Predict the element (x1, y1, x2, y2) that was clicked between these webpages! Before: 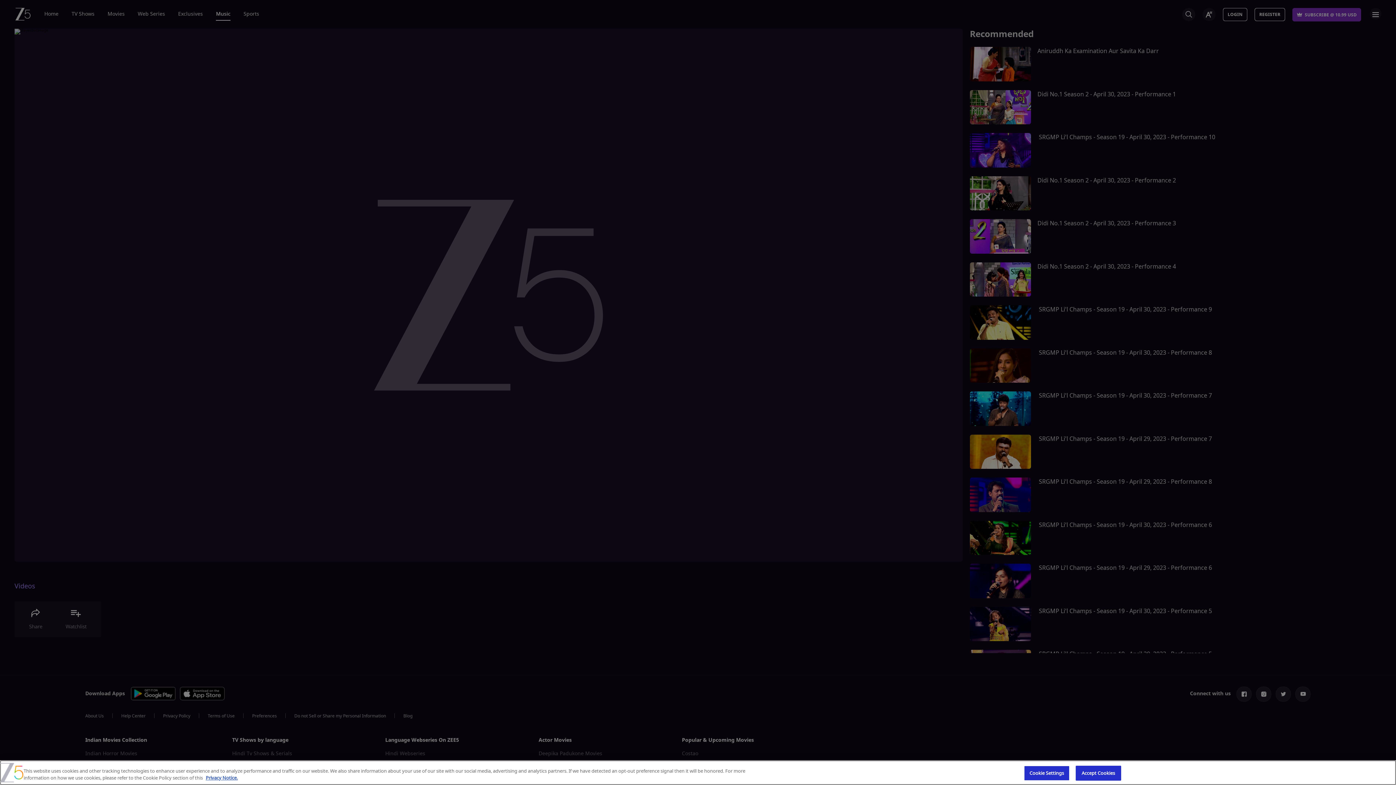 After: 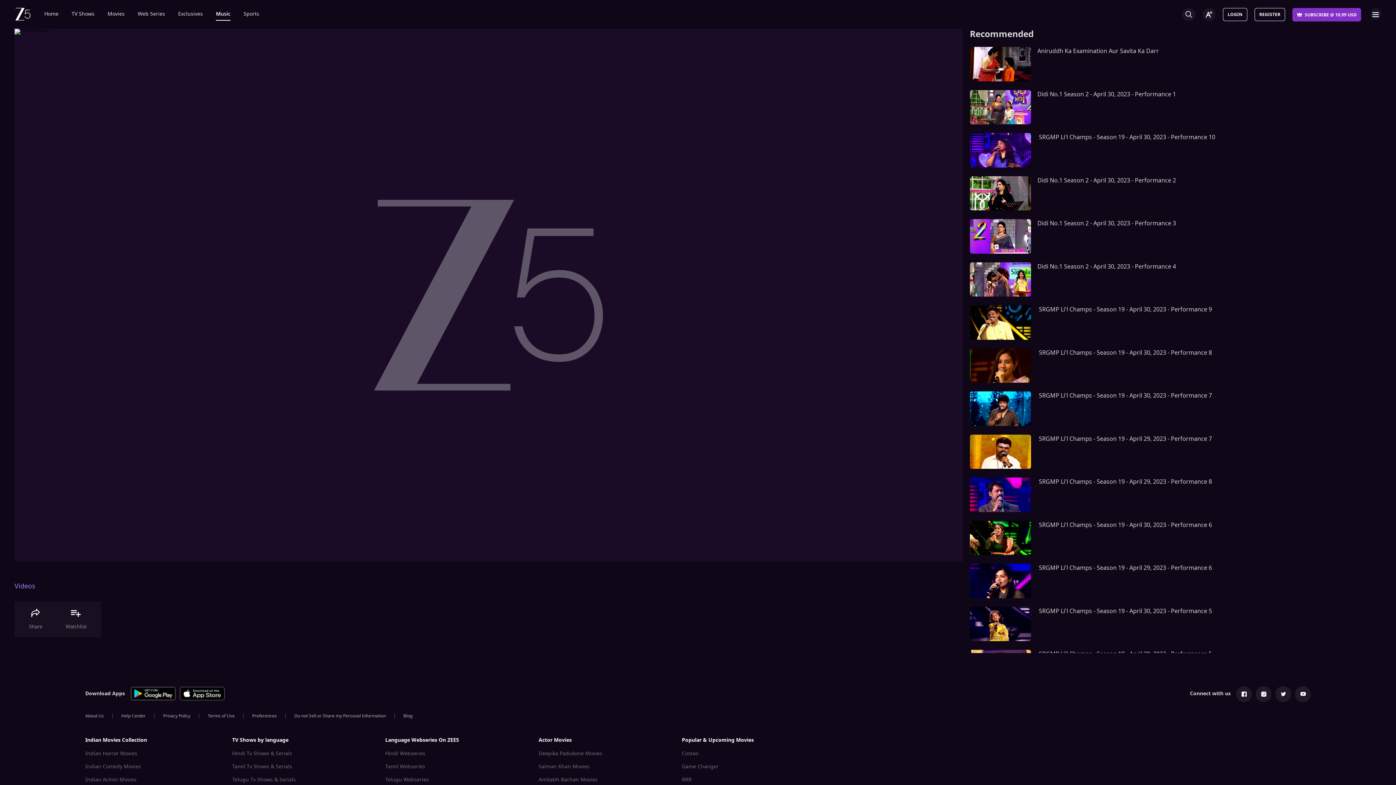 Action: label: Accept Cookies bbox: (1075, 766, 1121, 781)